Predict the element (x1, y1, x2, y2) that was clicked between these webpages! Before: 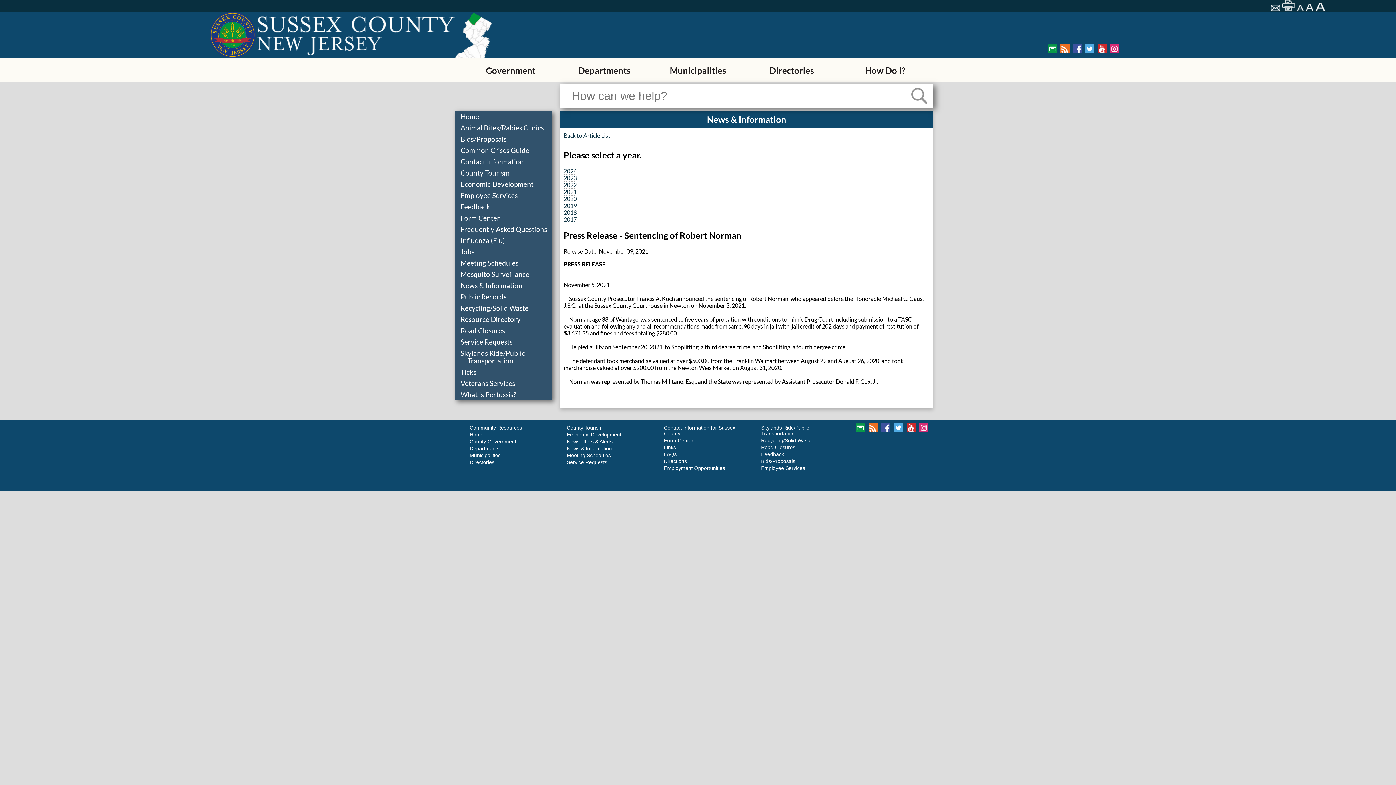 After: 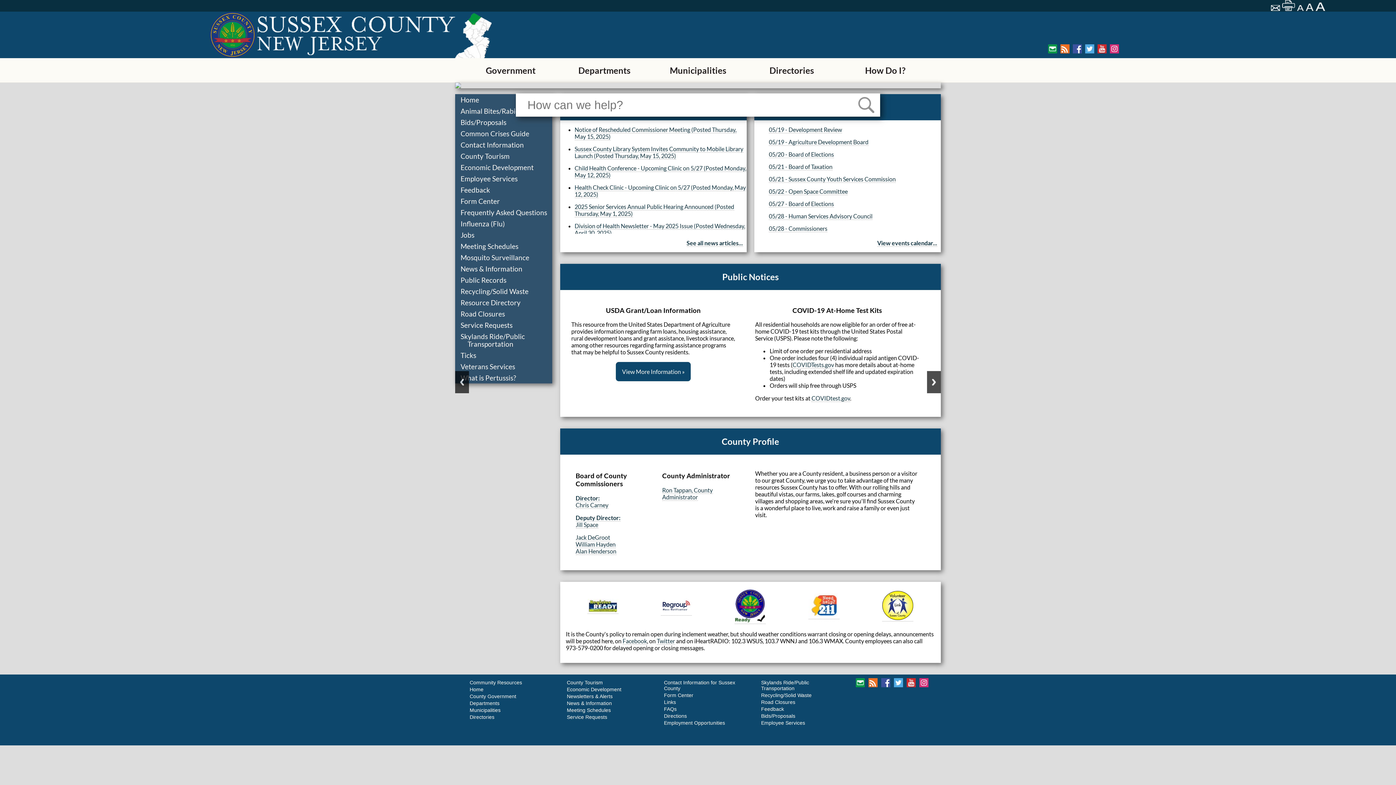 Action: label: Home bbox: (469, 431, 483, 437)